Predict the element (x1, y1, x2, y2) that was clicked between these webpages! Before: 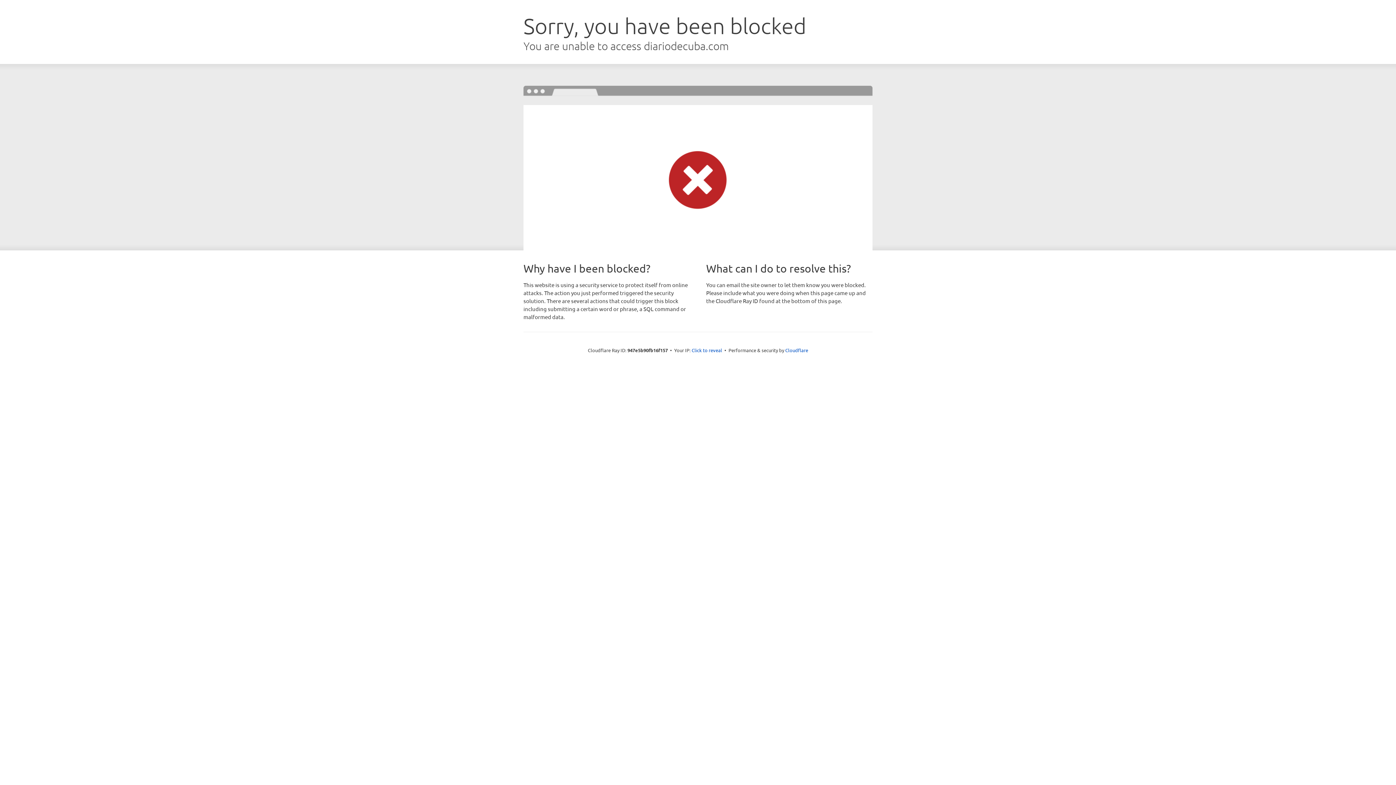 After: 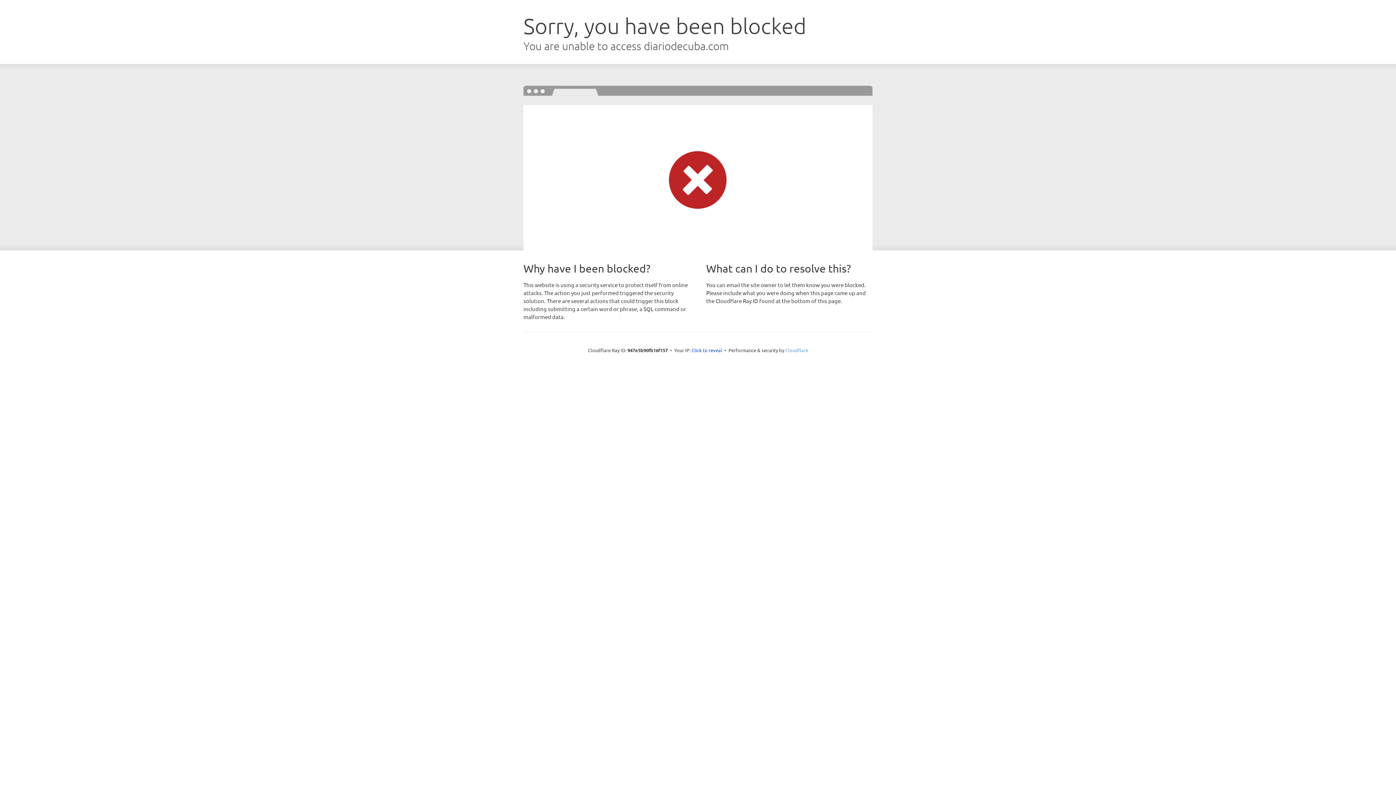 Action: label: Cloudflare bbox: (785, 347, 808, 353)